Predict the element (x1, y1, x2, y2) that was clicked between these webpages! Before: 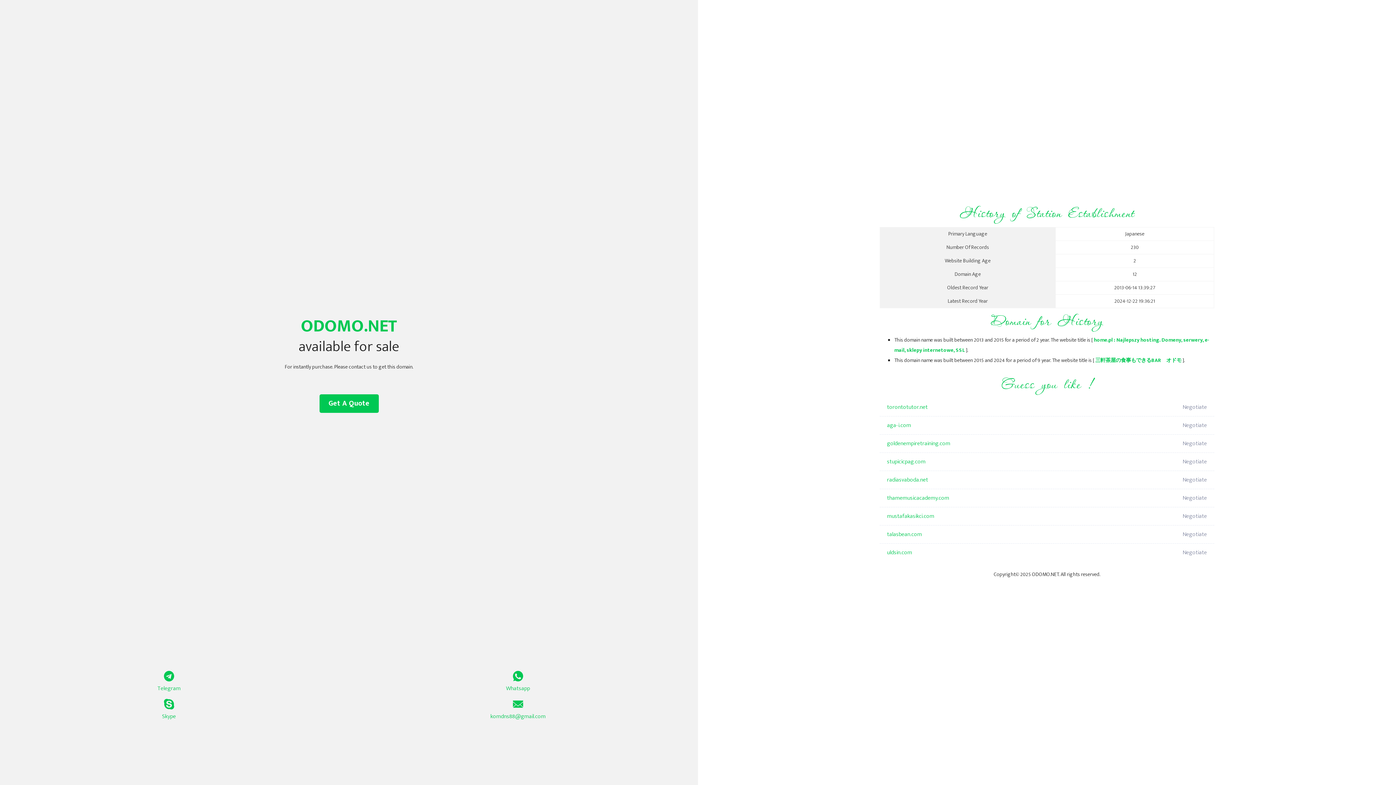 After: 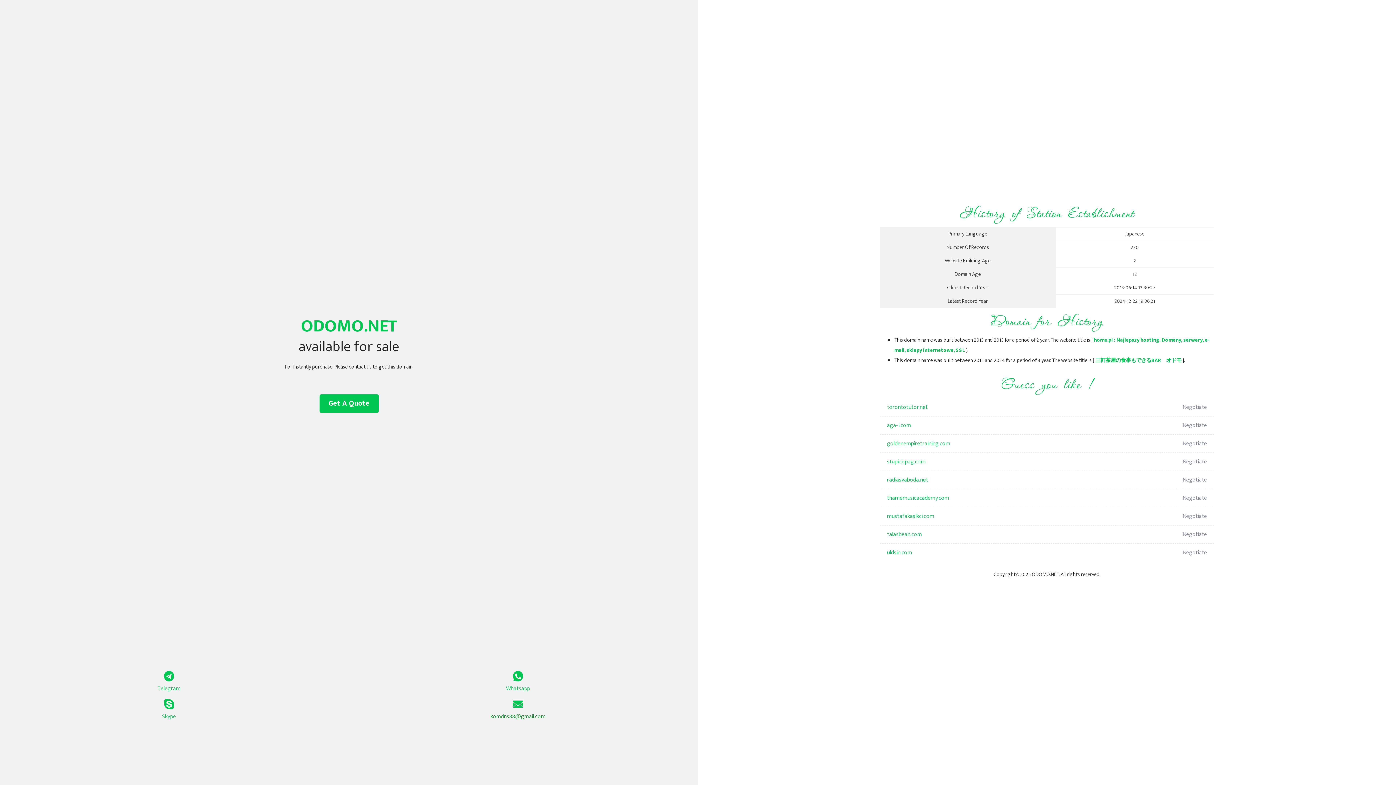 Action: bbox: (349, 699, 687, 721) label: komdns88@gmail.com